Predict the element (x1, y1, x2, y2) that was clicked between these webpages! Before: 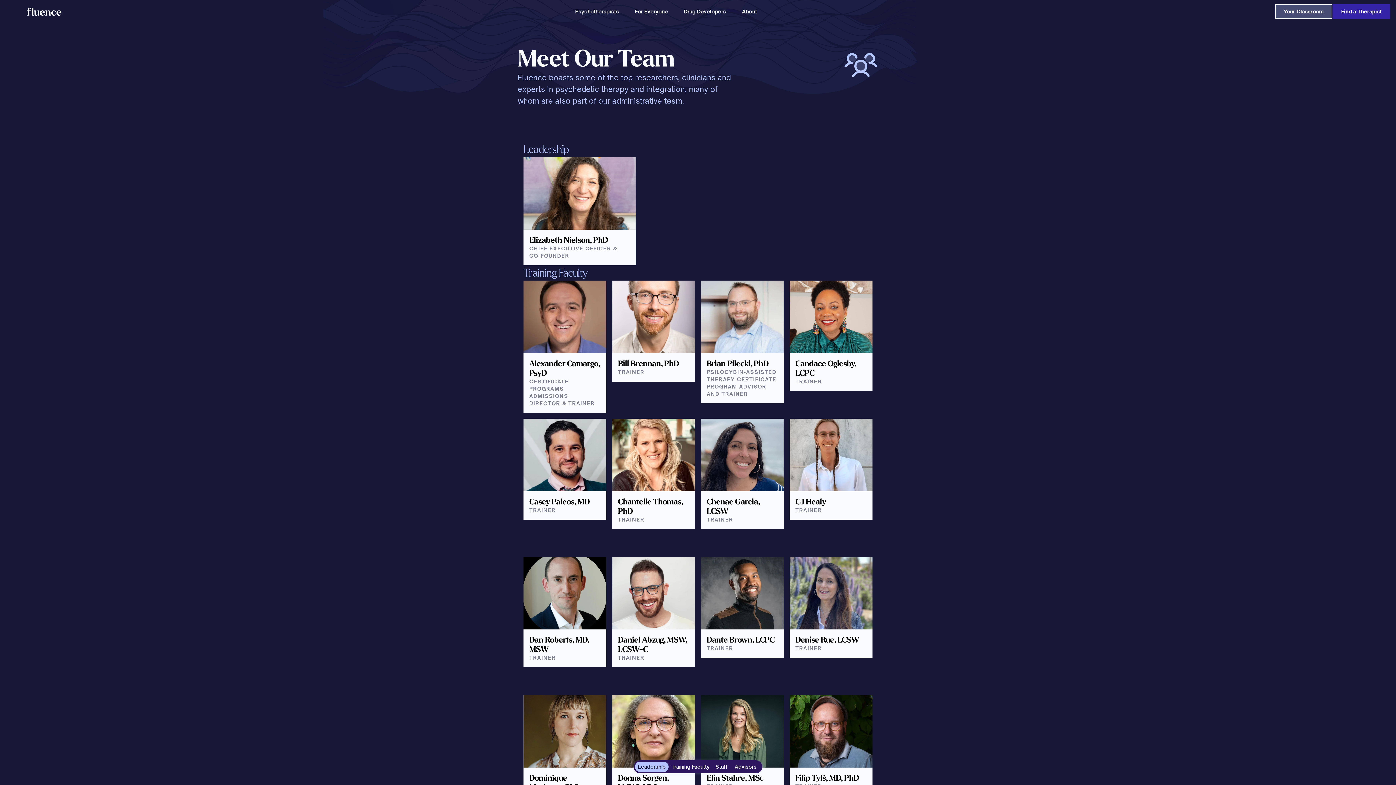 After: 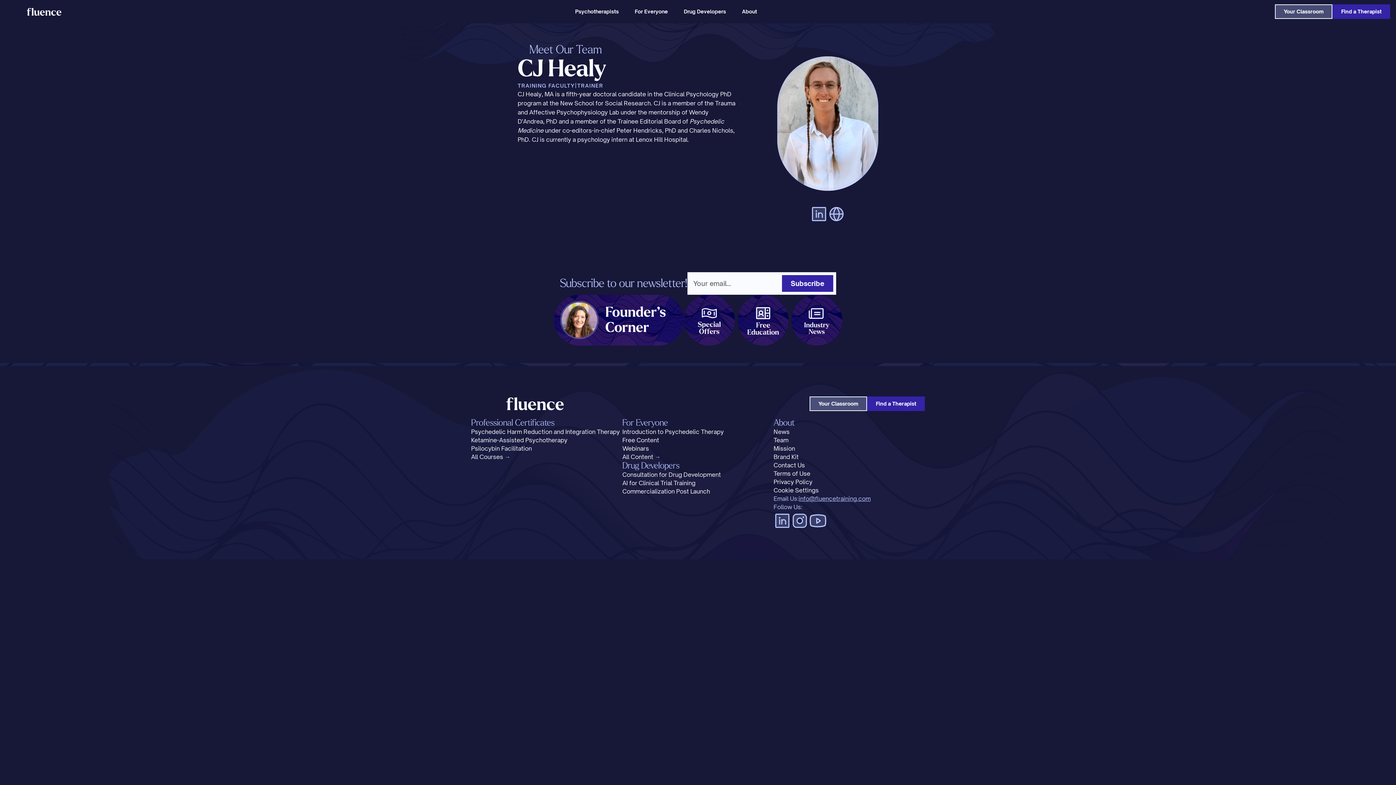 Action: bbox: (789, 418, 872, 520) label: CJ Healy

TRAINER